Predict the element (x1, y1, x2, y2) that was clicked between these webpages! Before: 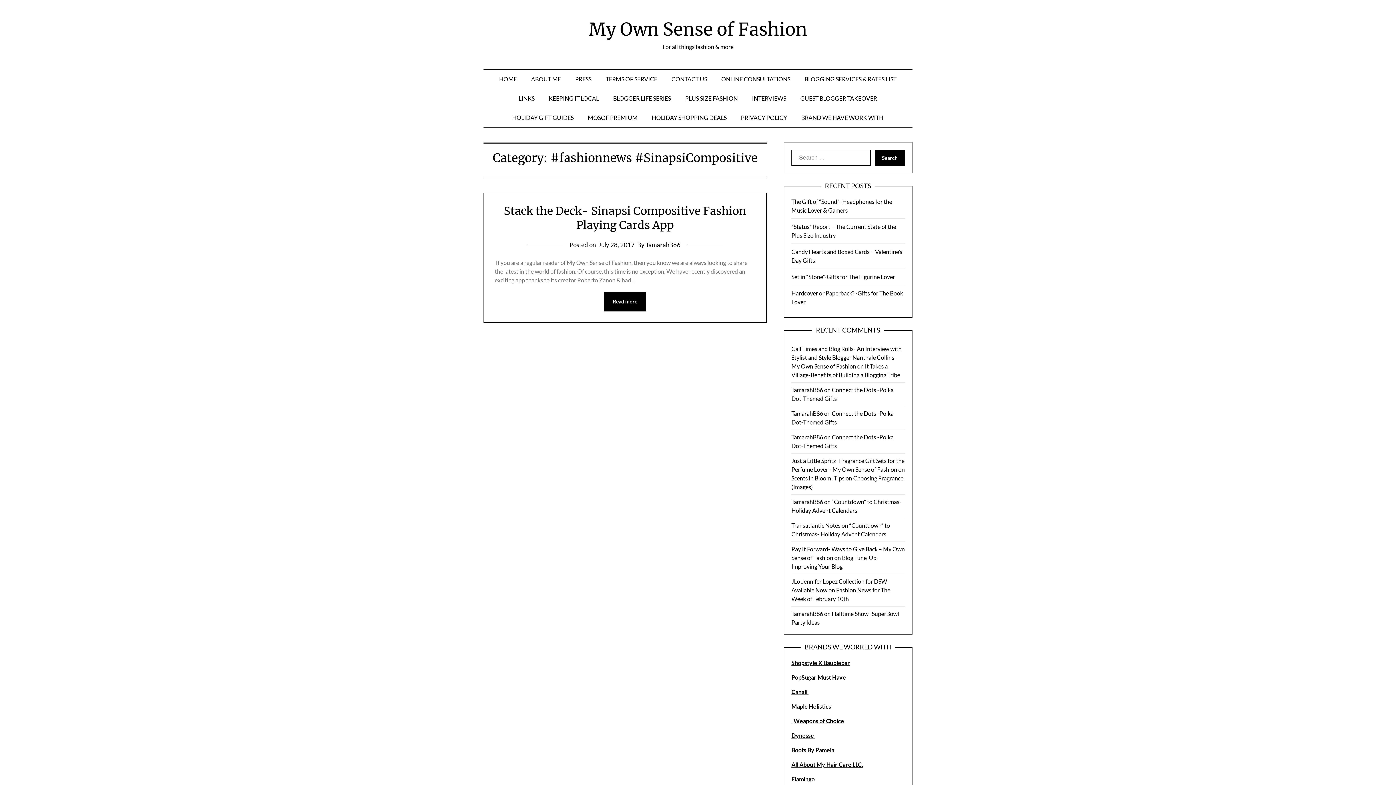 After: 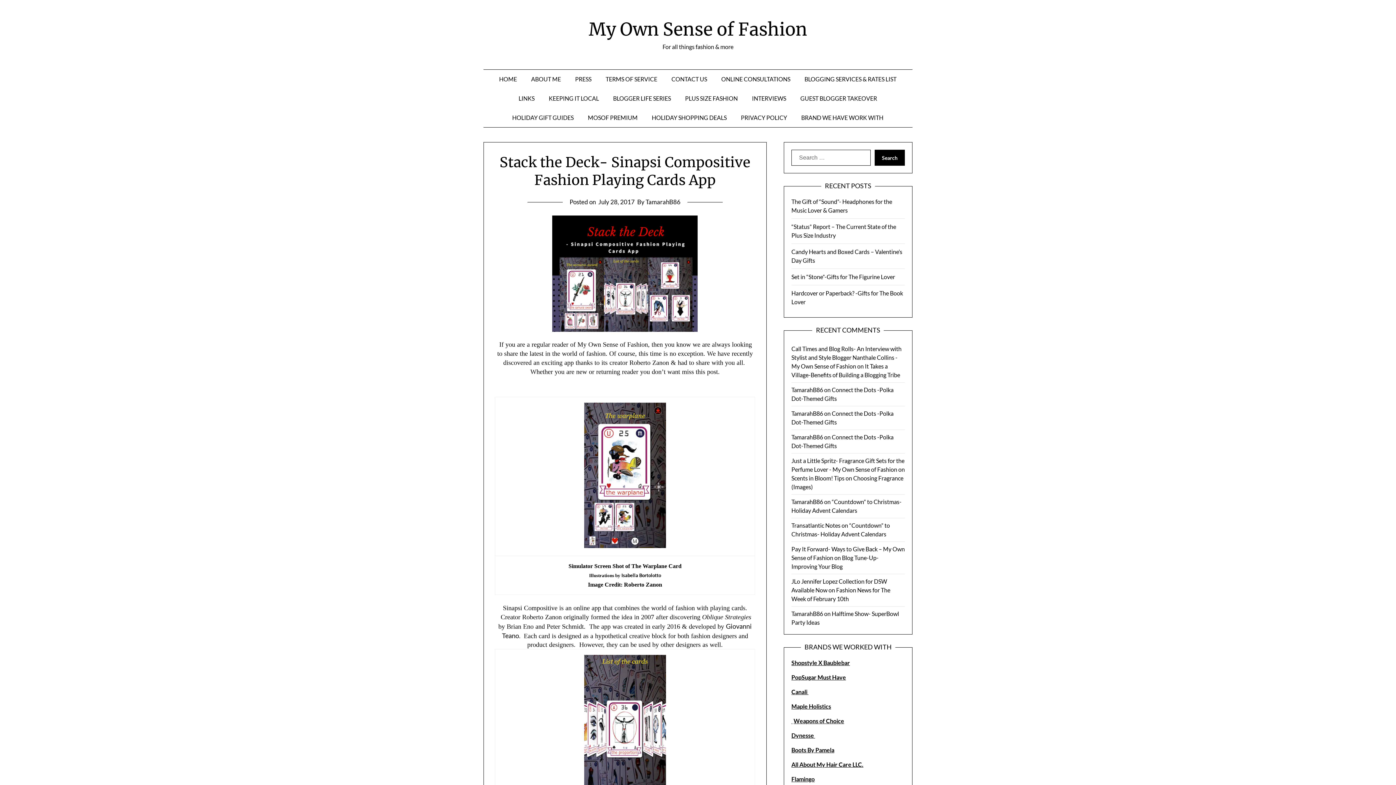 Action: label: Stack the Deck- Sinapsi Compositive Fashion Playing Cards App bbox: (503, 204, 746, 232)